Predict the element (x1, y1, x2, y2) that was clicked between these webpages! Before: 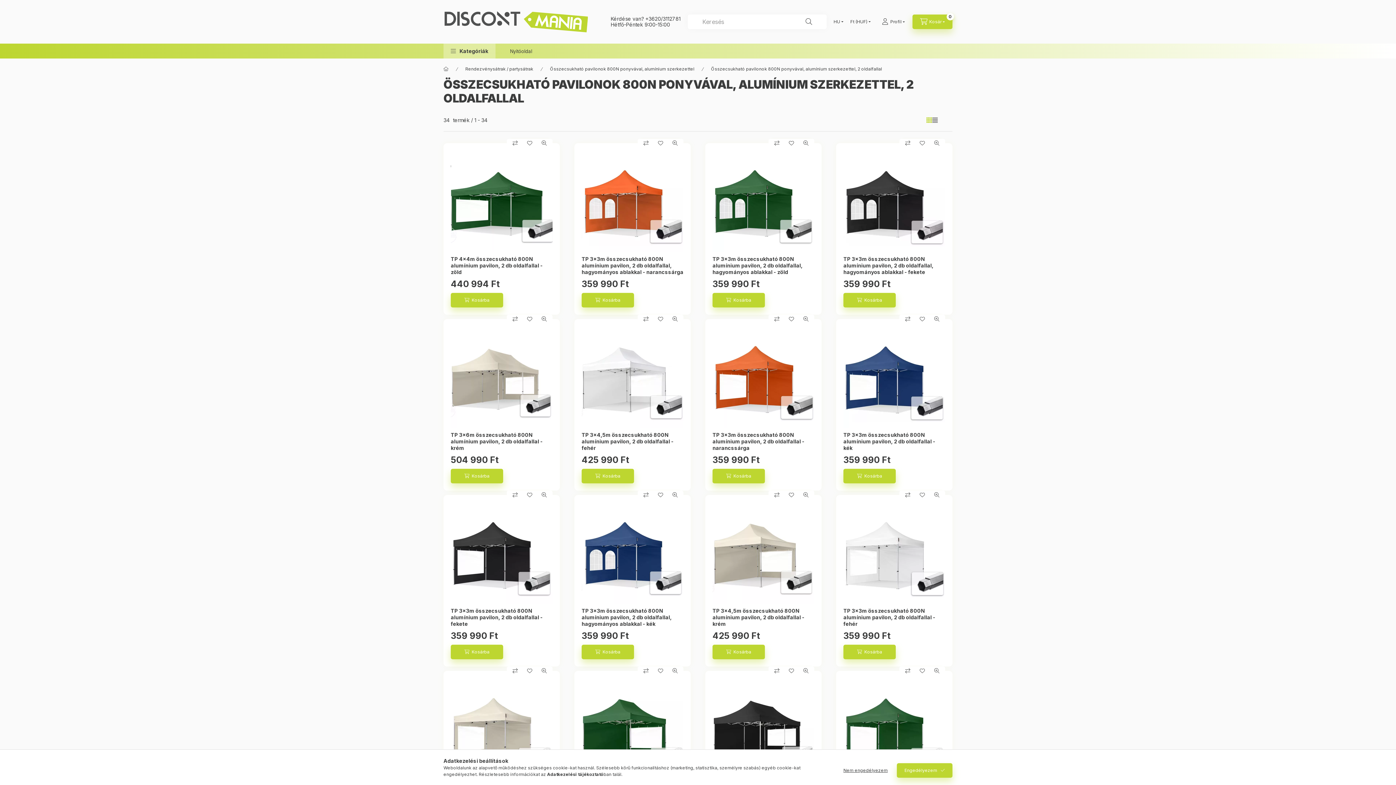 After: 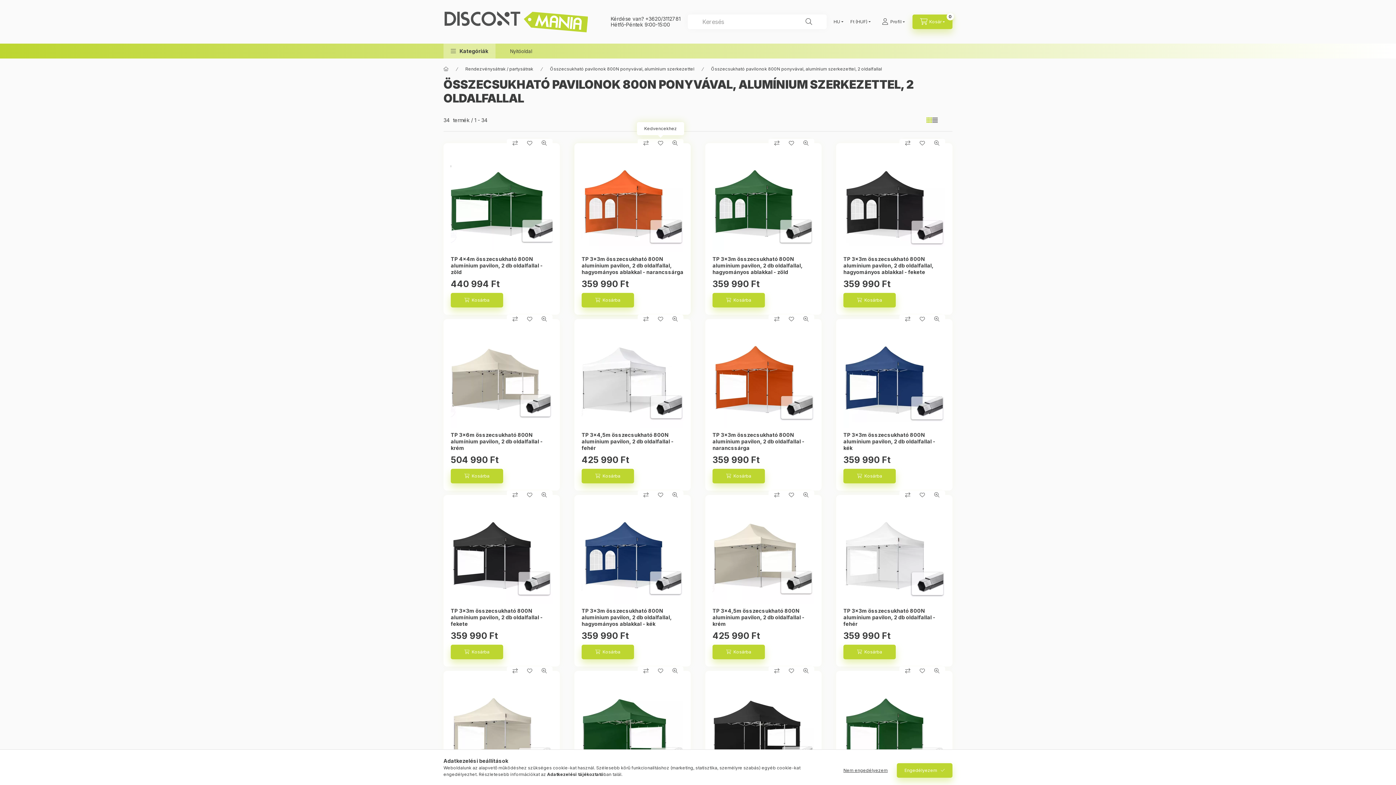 Action: label: Kedvencekhez bbox: (653, 138, 668, 147)